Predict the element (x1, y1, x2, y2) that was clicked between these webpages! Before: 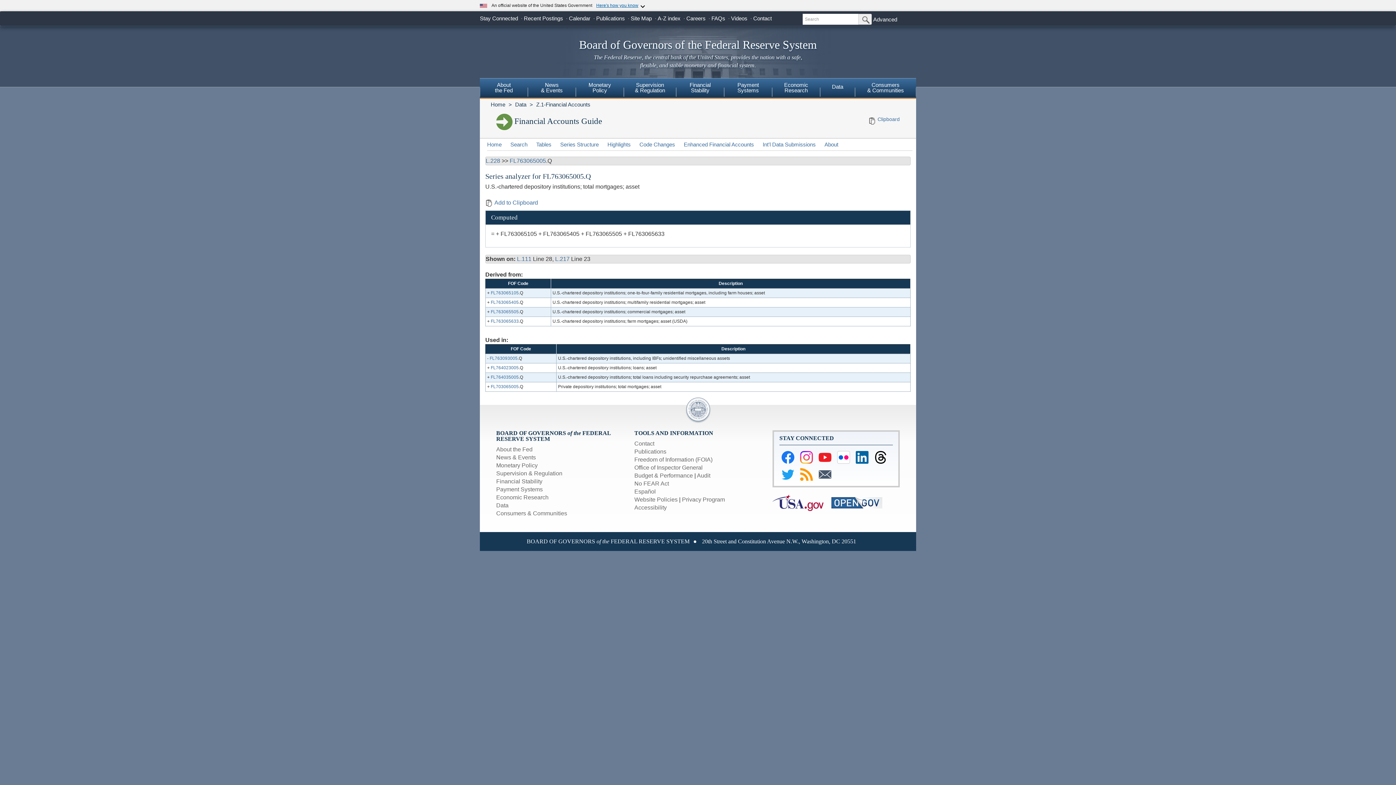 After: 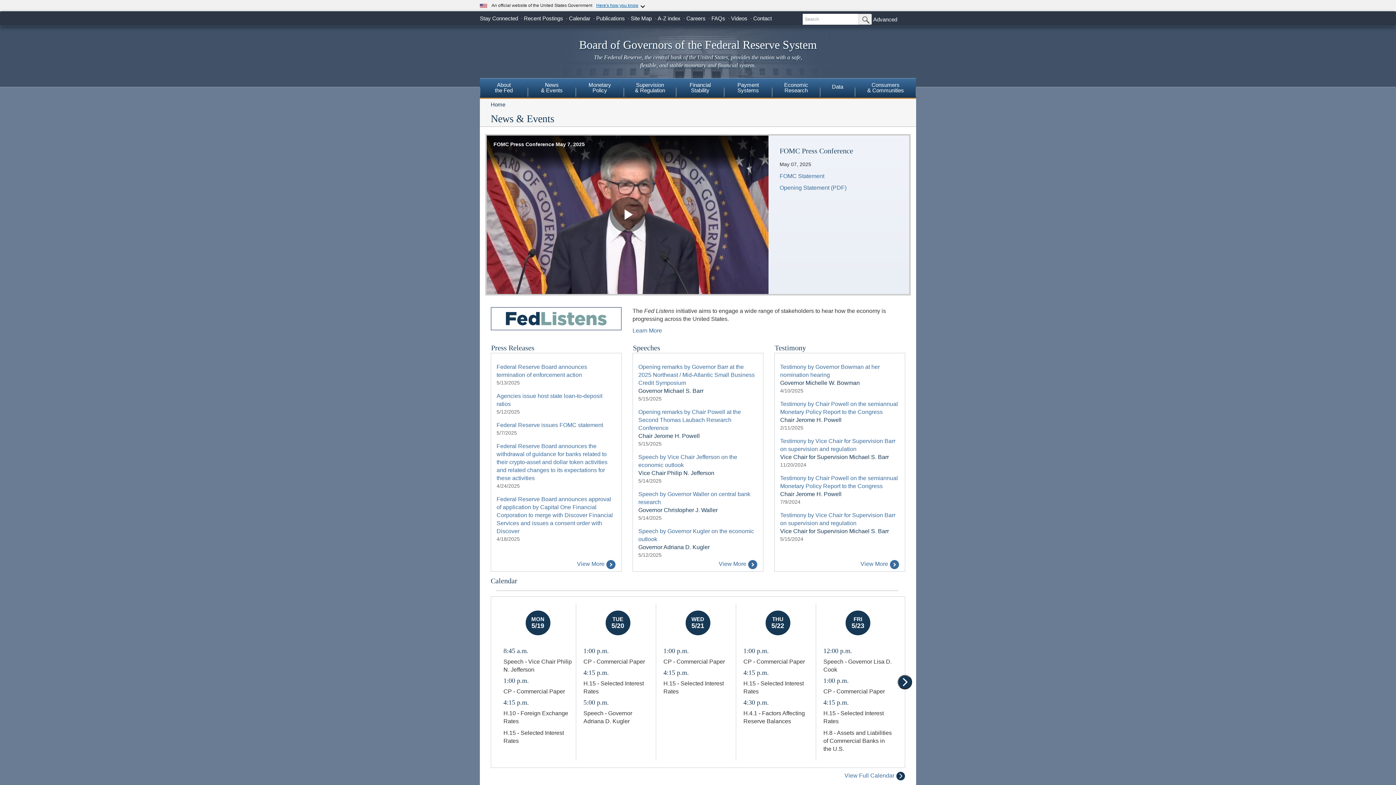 Action: bbox: (496, 454, 536, 460) label: News & Events